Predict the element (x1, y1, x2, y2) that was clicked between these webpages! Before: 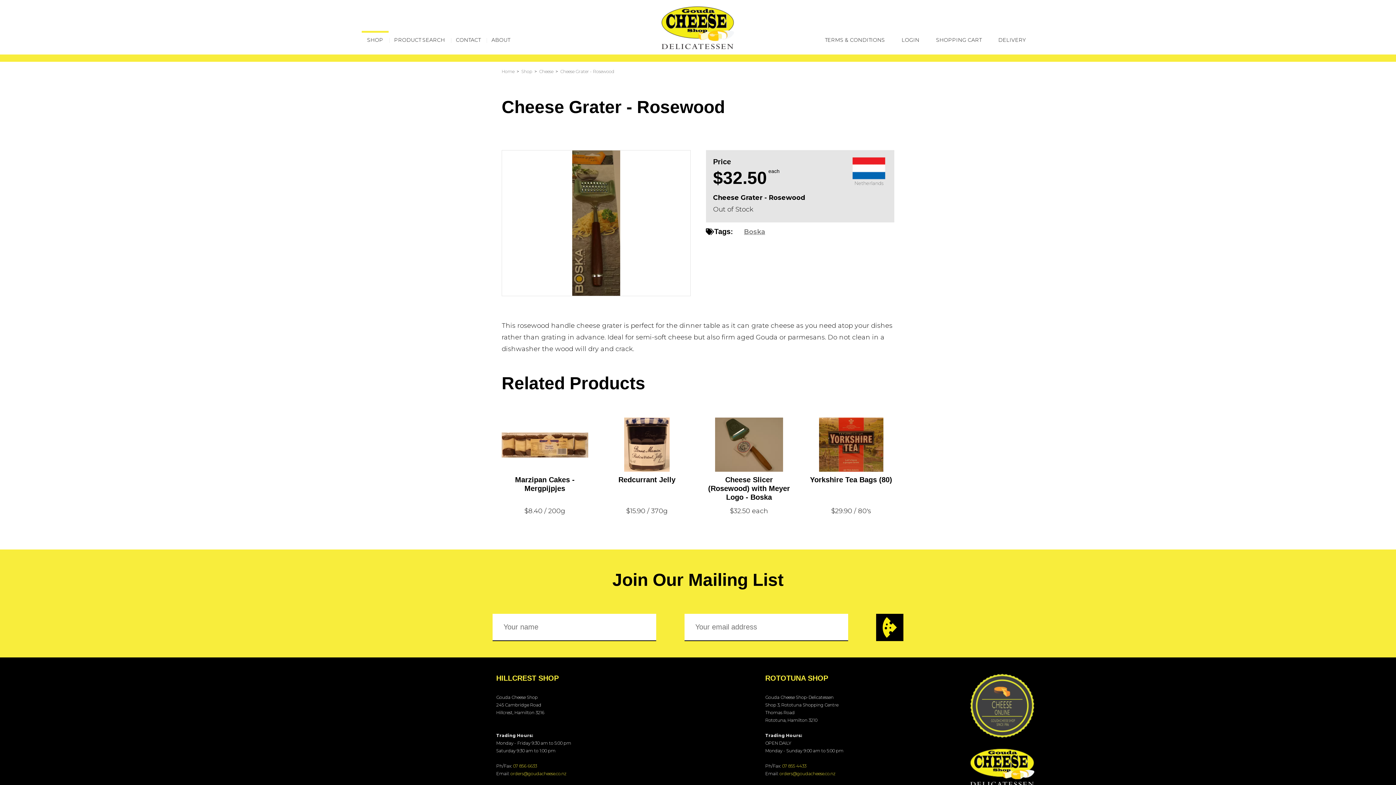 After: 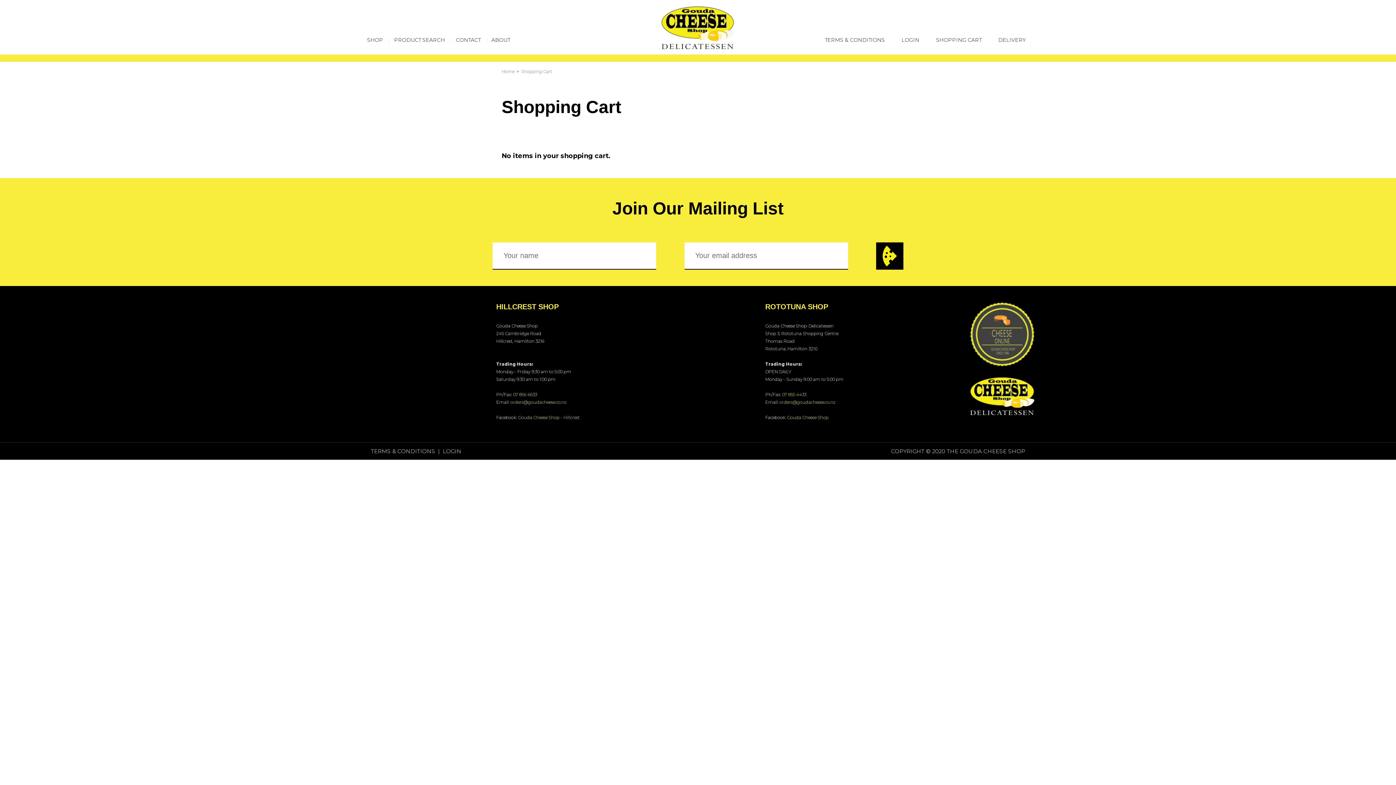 Action: label: SHOPPING CART bbox: (930, 30, 987, 47)